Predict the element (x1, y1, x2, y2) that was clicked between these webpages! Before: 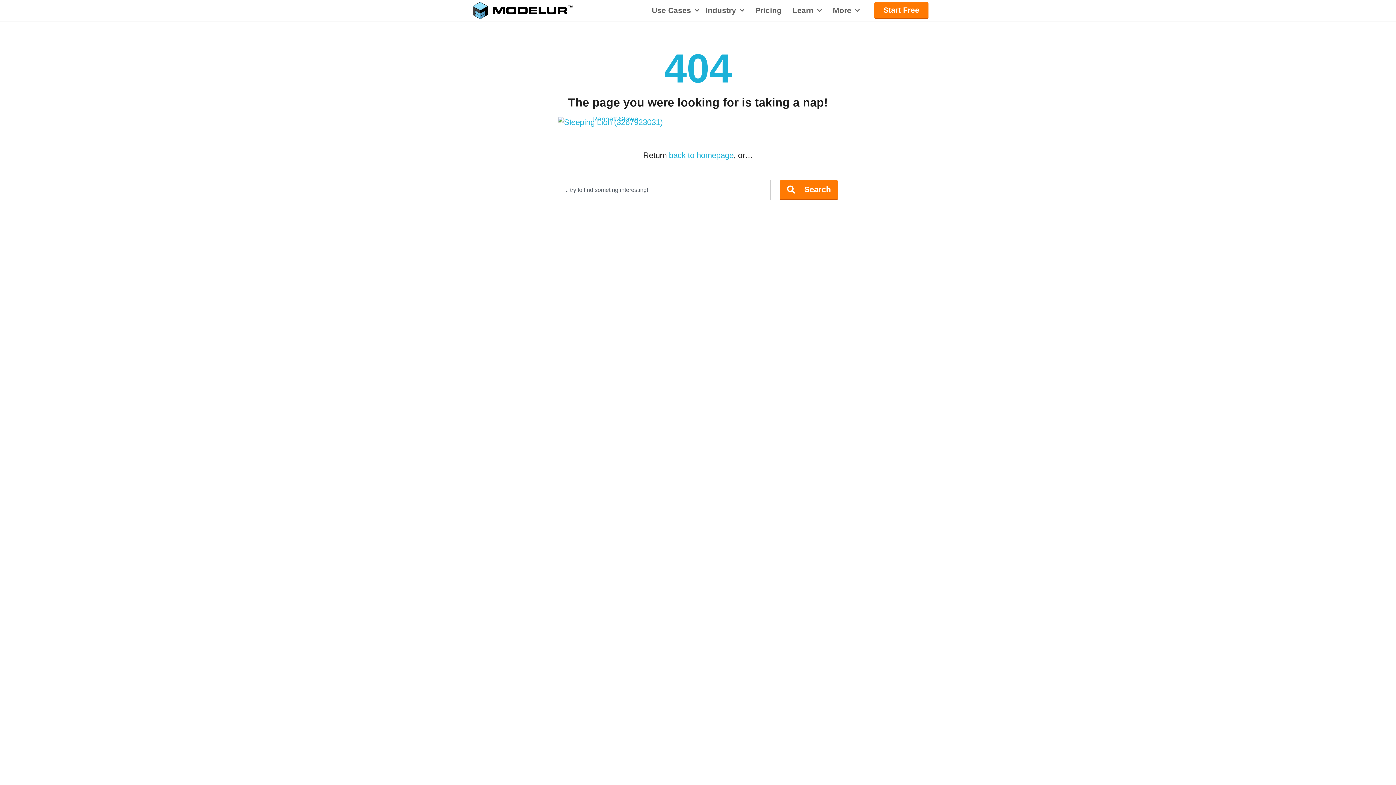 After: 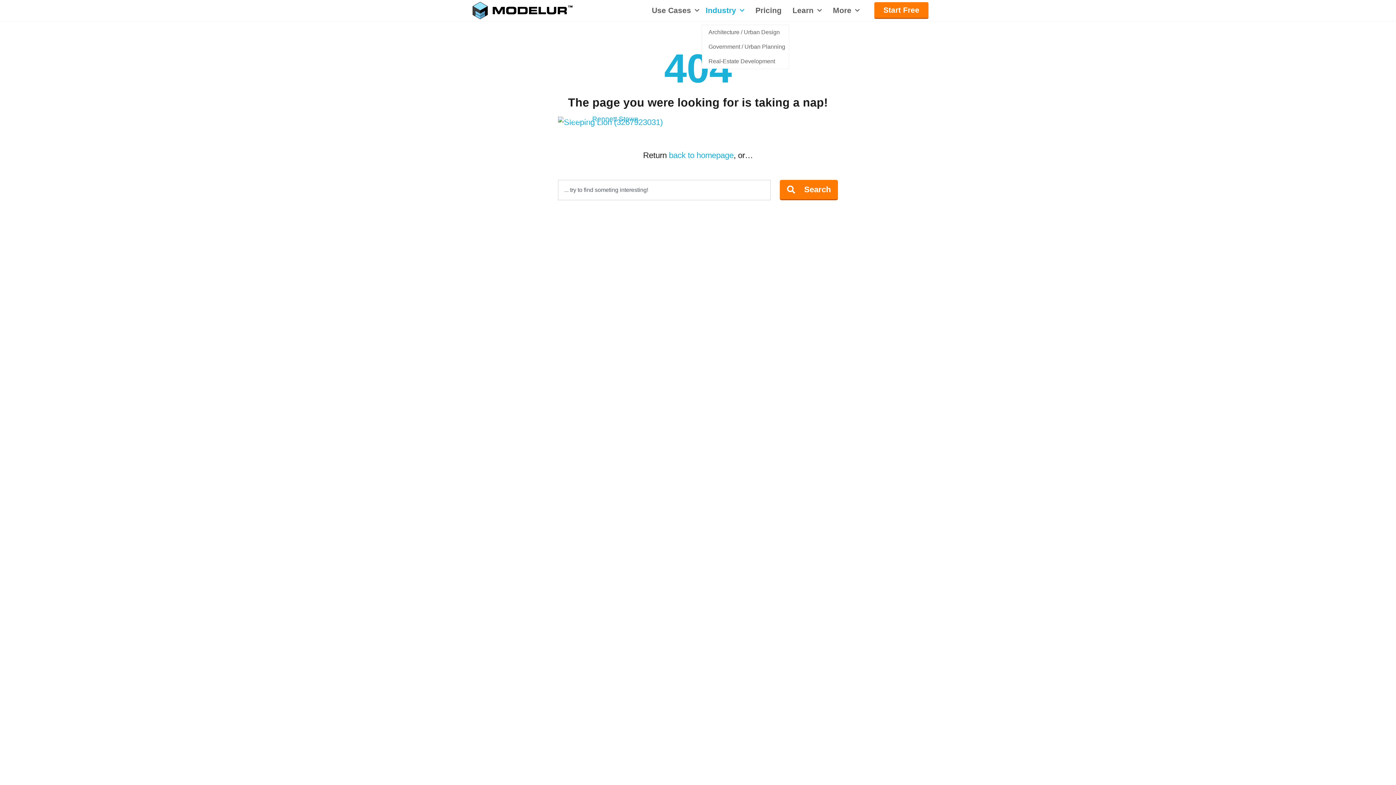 Action: bbox: (705, 6, 744, 14) label: Industry